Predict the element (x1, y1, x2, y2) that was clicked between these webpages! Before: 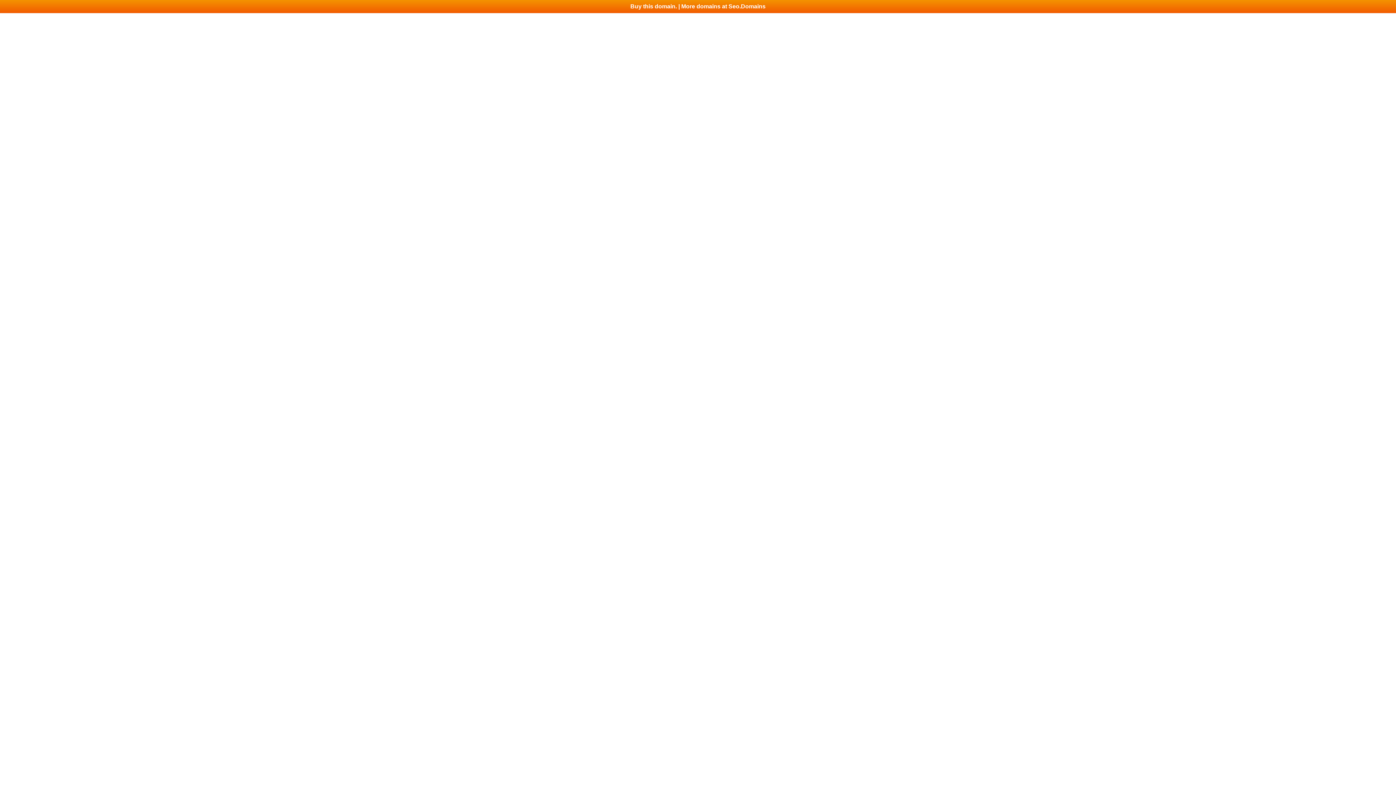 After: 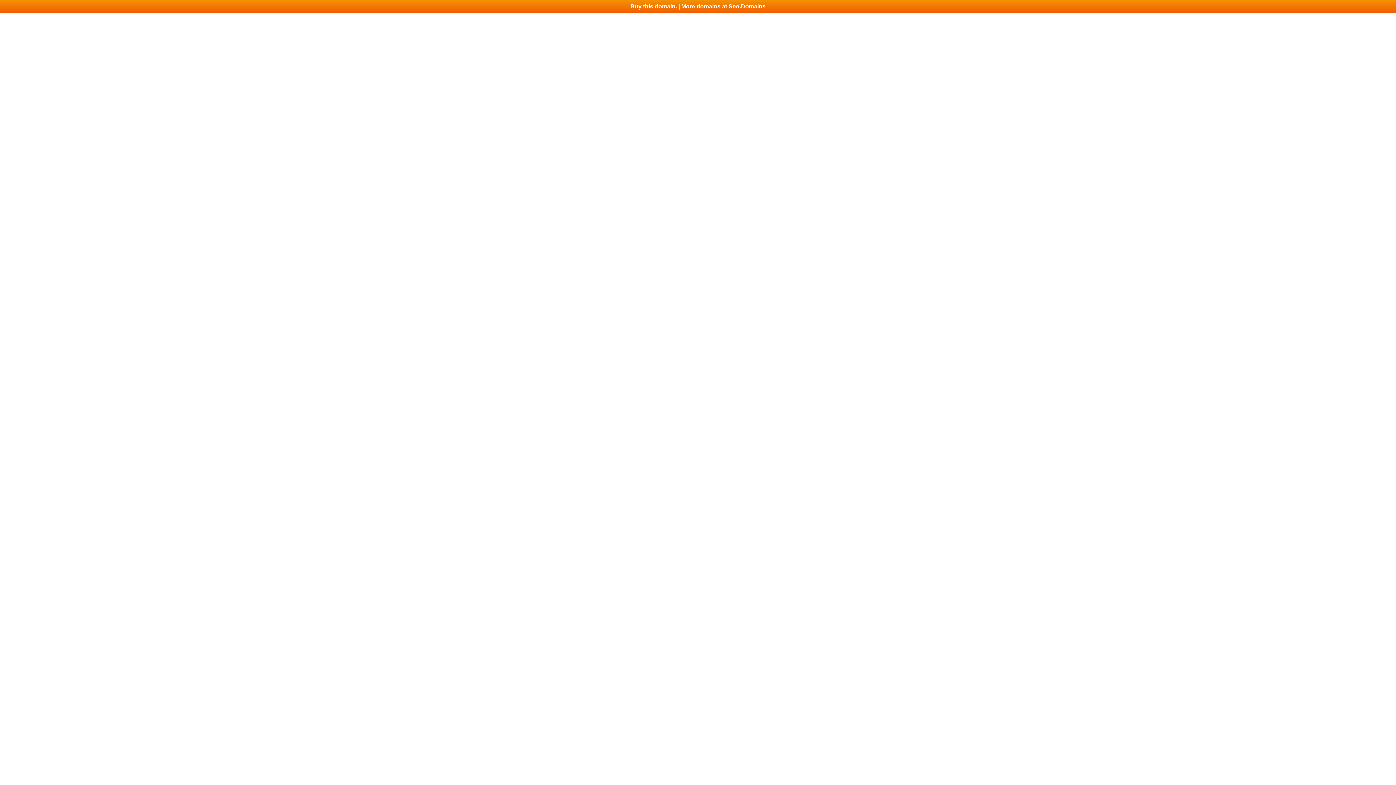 Action: label: Buy this domain. | More domains at Seo.Domains bbox: (0, 0, 1396, 13)